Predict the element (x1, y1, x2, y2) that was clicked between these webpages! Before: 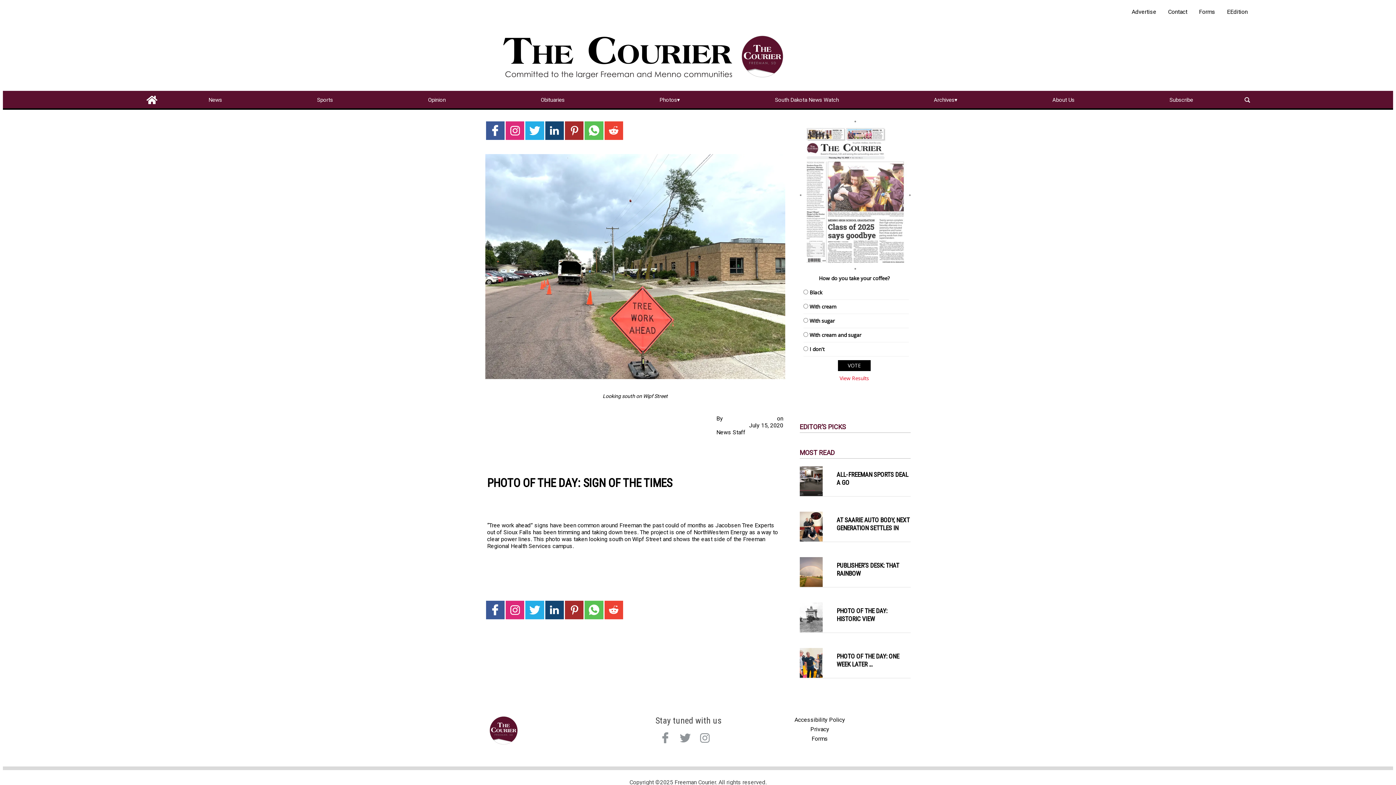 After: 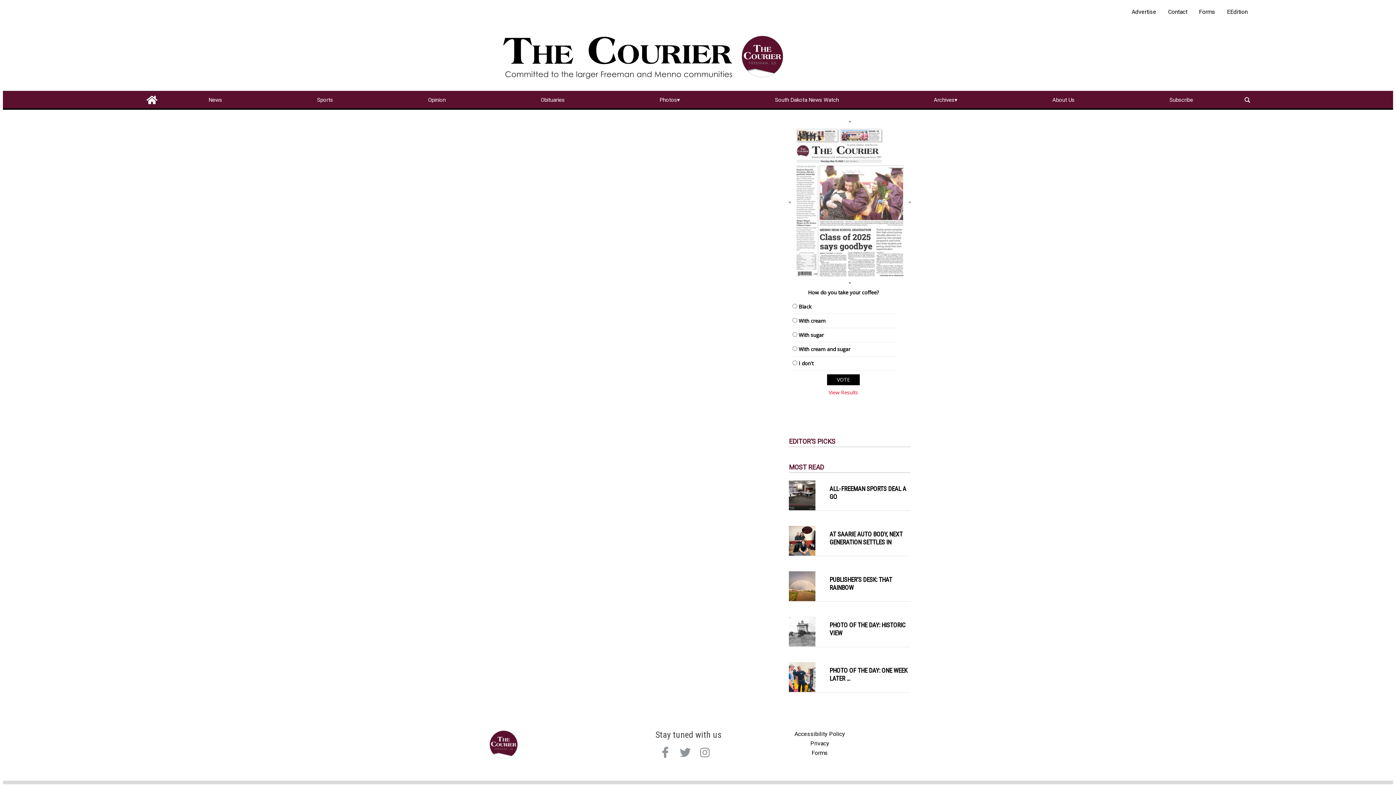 Action: bbox: (1199, 8, 1215, 15) label: Forms